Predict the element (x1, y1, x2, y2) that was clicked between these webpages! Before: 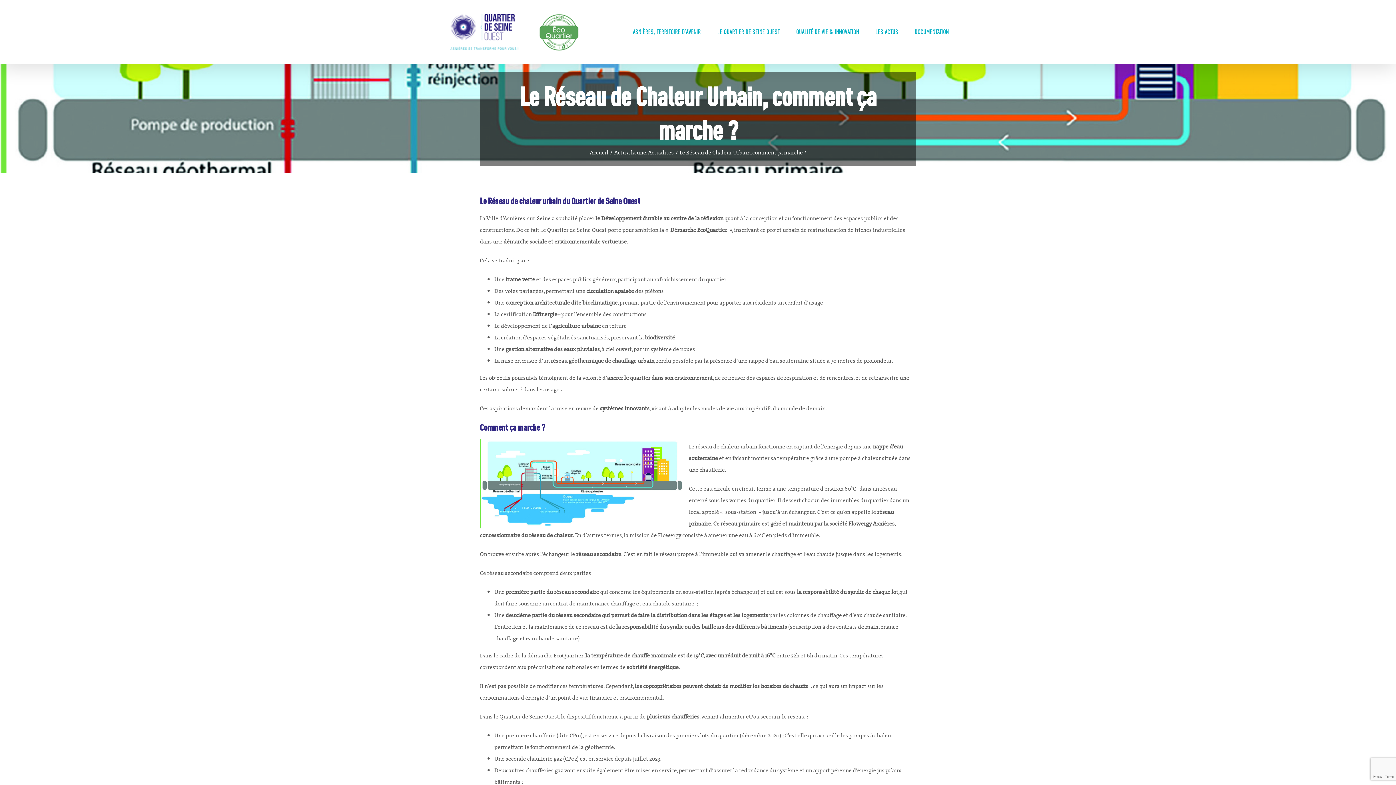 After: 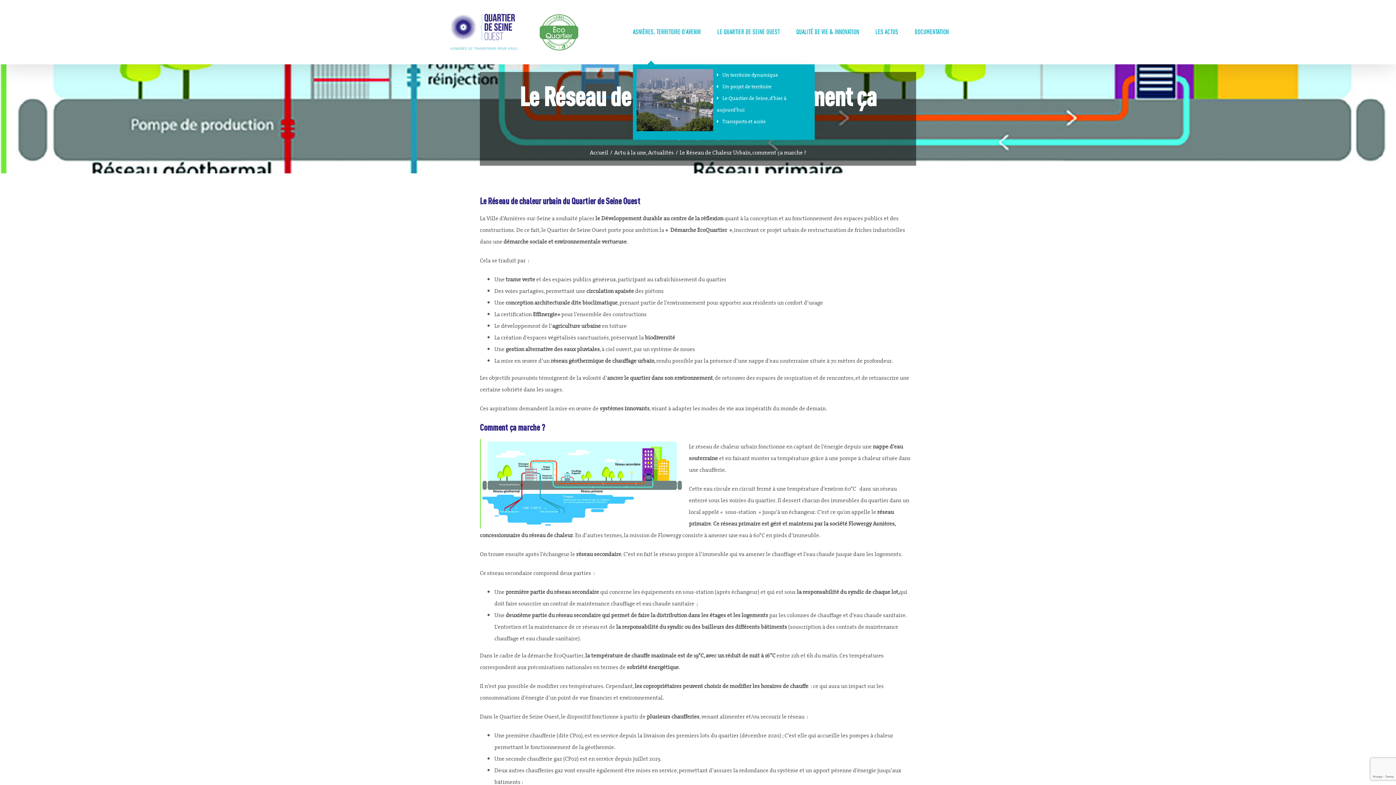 Action: bbox: (633, 0, 701, 64) label: ASNIÈRES, TERRITOIRE D’AVENIR